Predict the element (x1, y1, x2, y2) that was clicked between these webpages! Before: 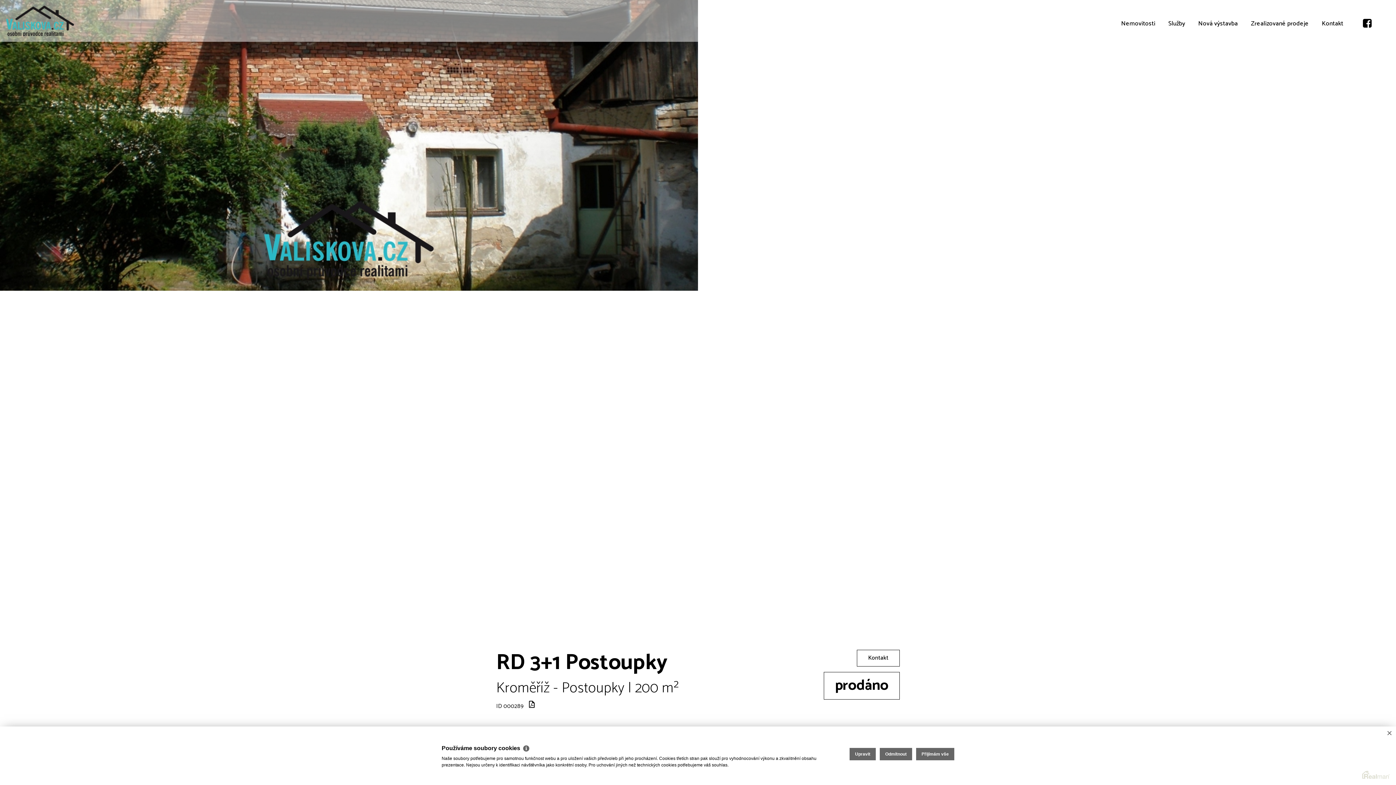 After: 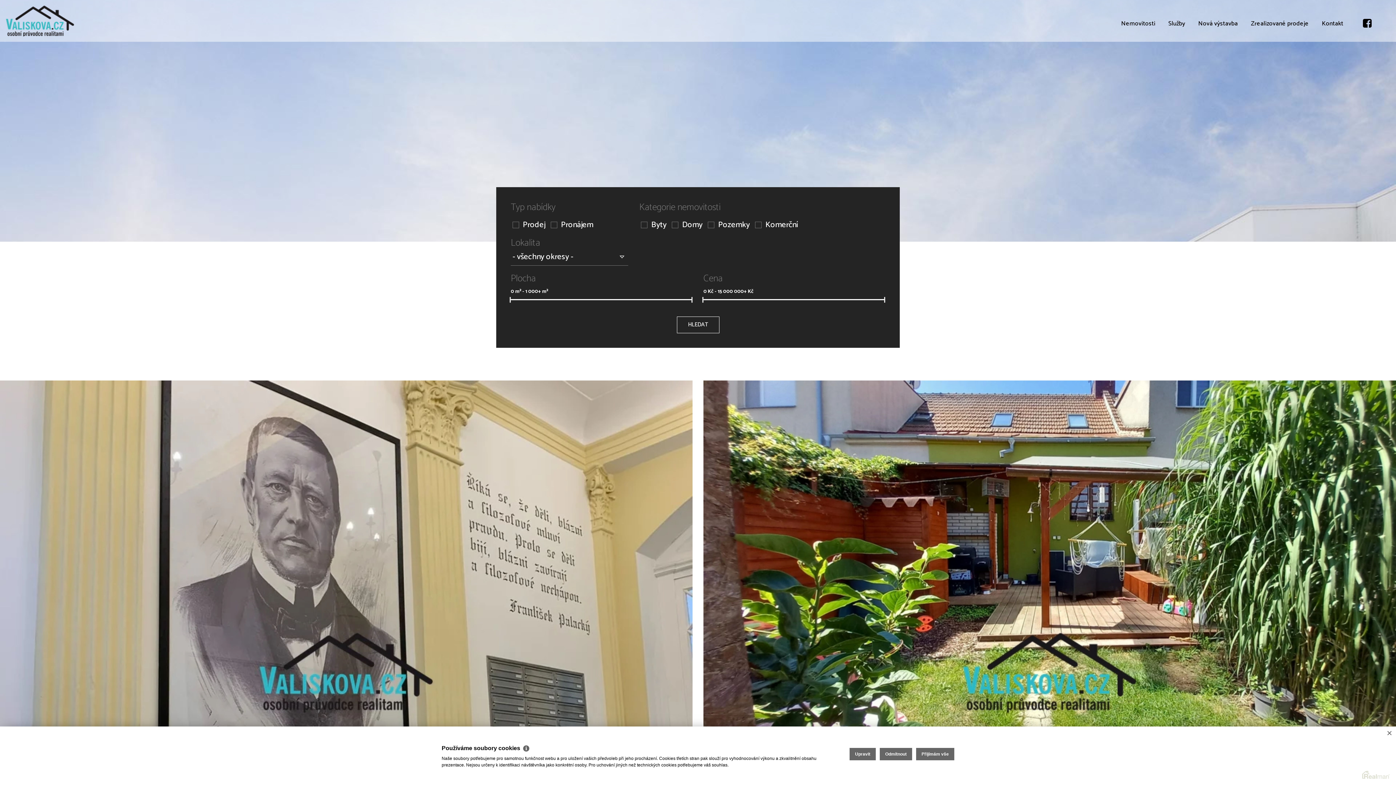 Action: label: Nemovitosti bbox: (1118, 17, 1158, 31)